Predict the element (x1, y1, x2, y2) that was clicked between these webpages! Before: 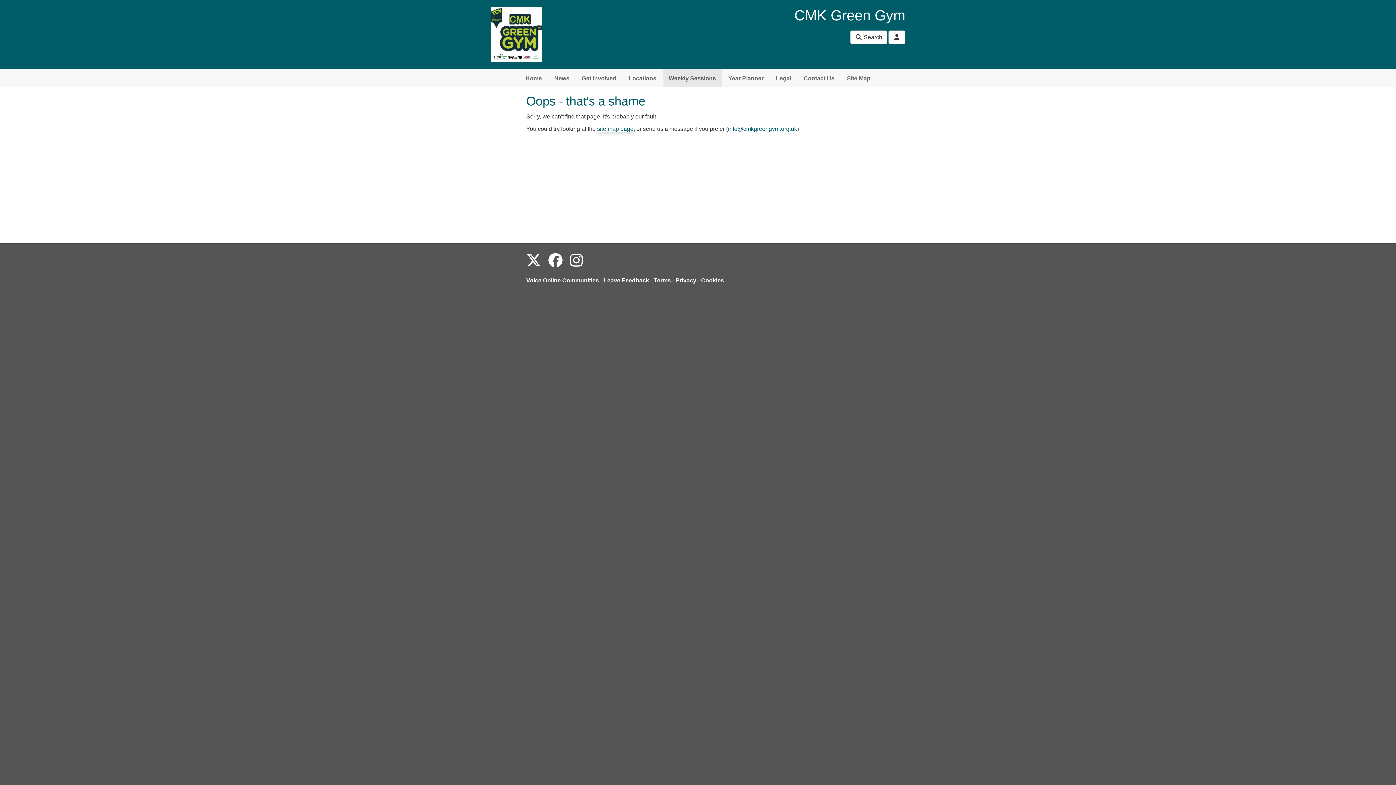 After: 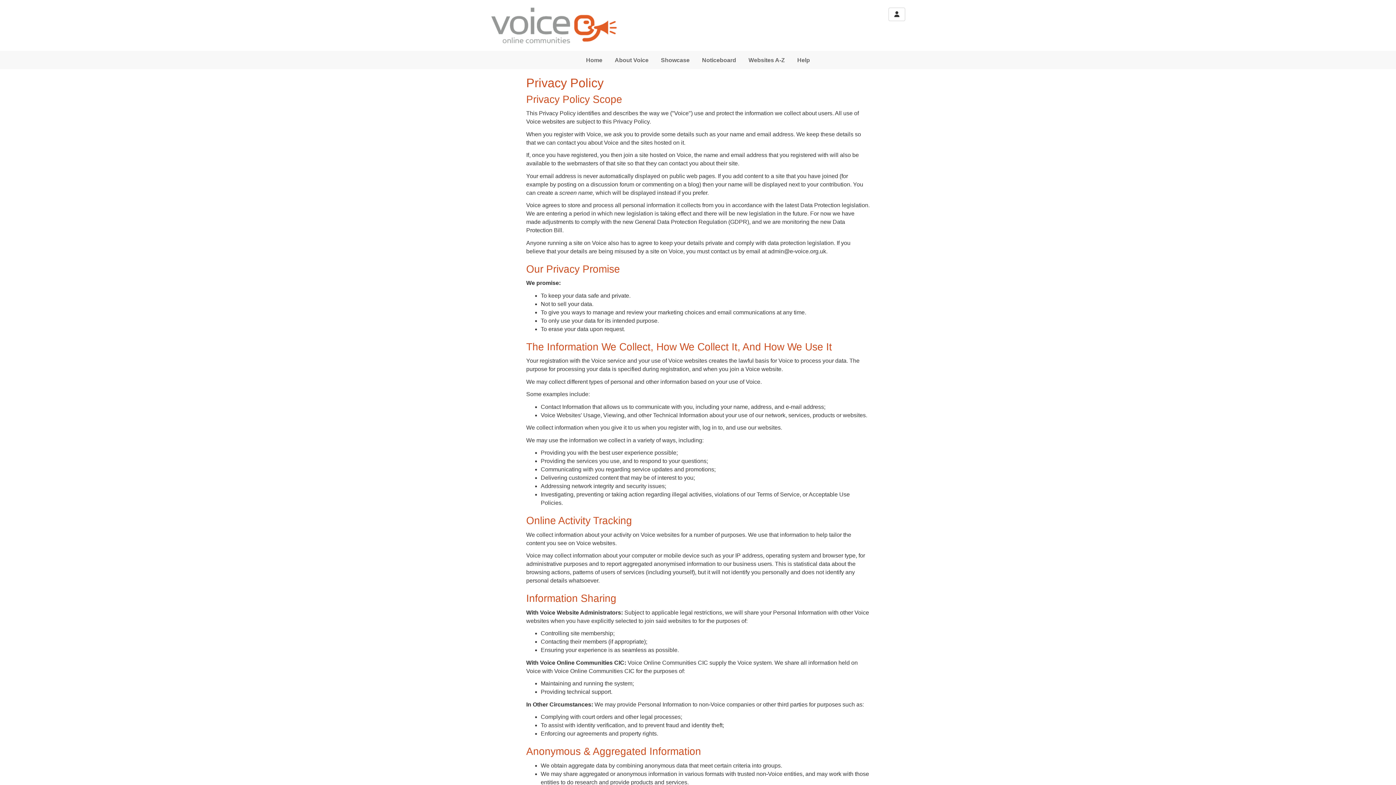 Action: bbox: (675, 277, 696, 283) label: Privacy